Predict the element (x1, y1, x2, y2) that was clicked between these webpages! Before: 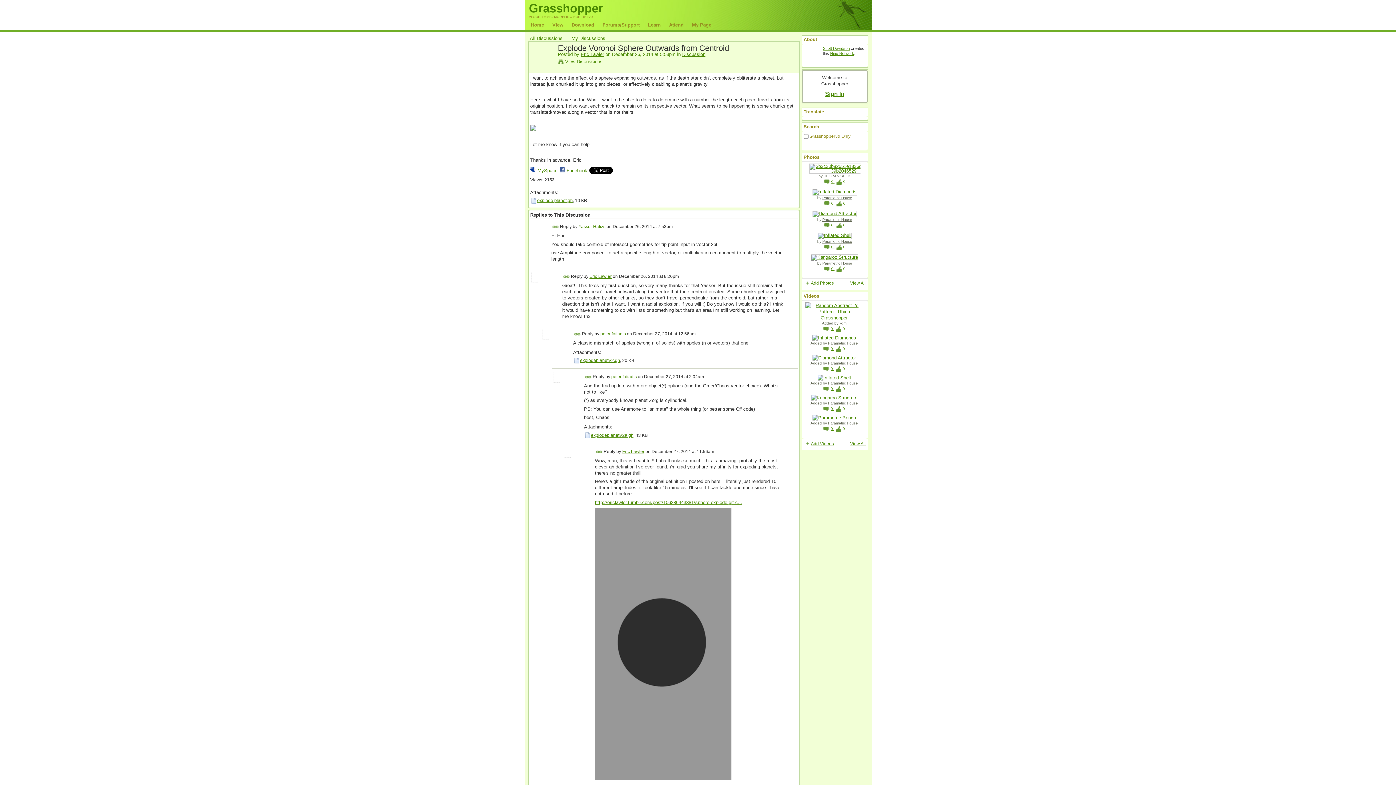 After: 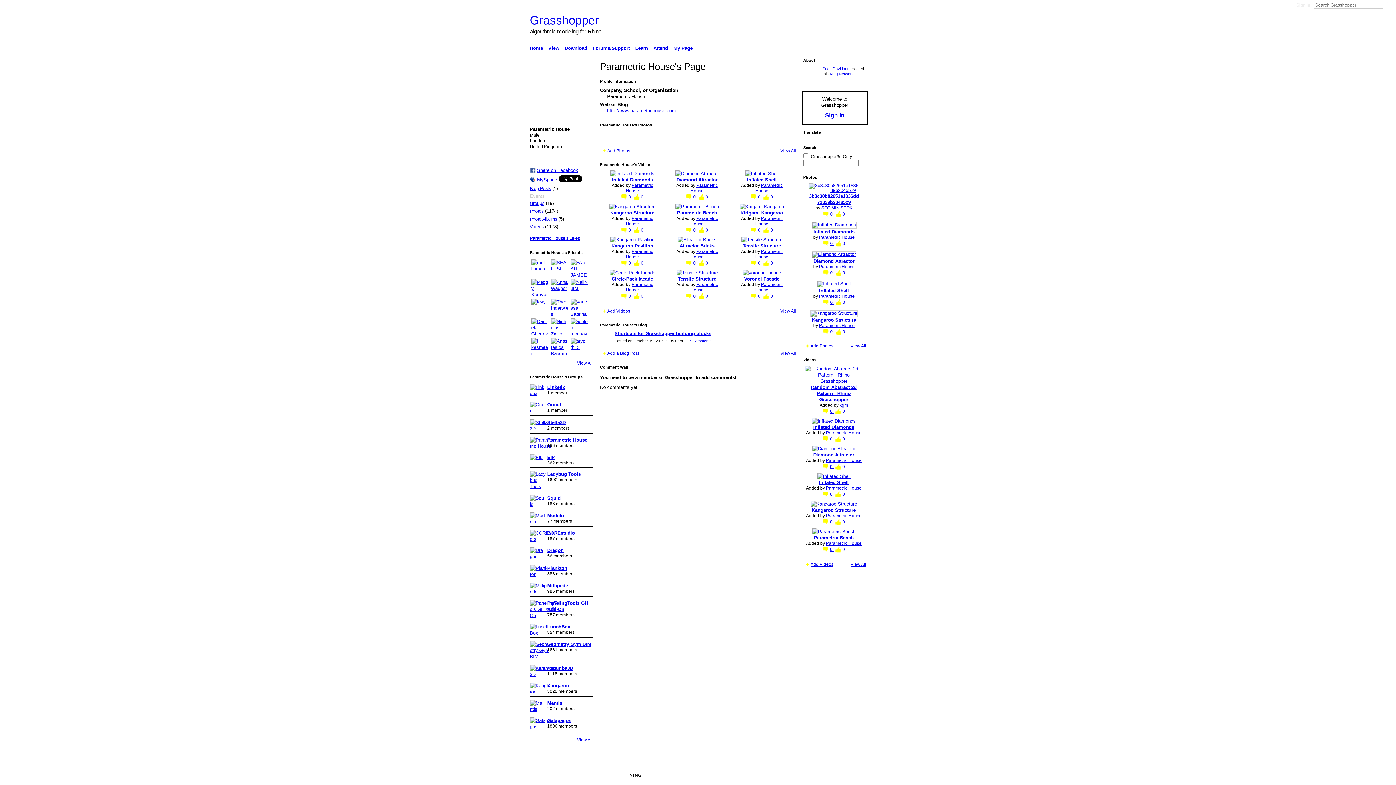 Action: bbox: (828, 361, 858, 365) label: Parametric House